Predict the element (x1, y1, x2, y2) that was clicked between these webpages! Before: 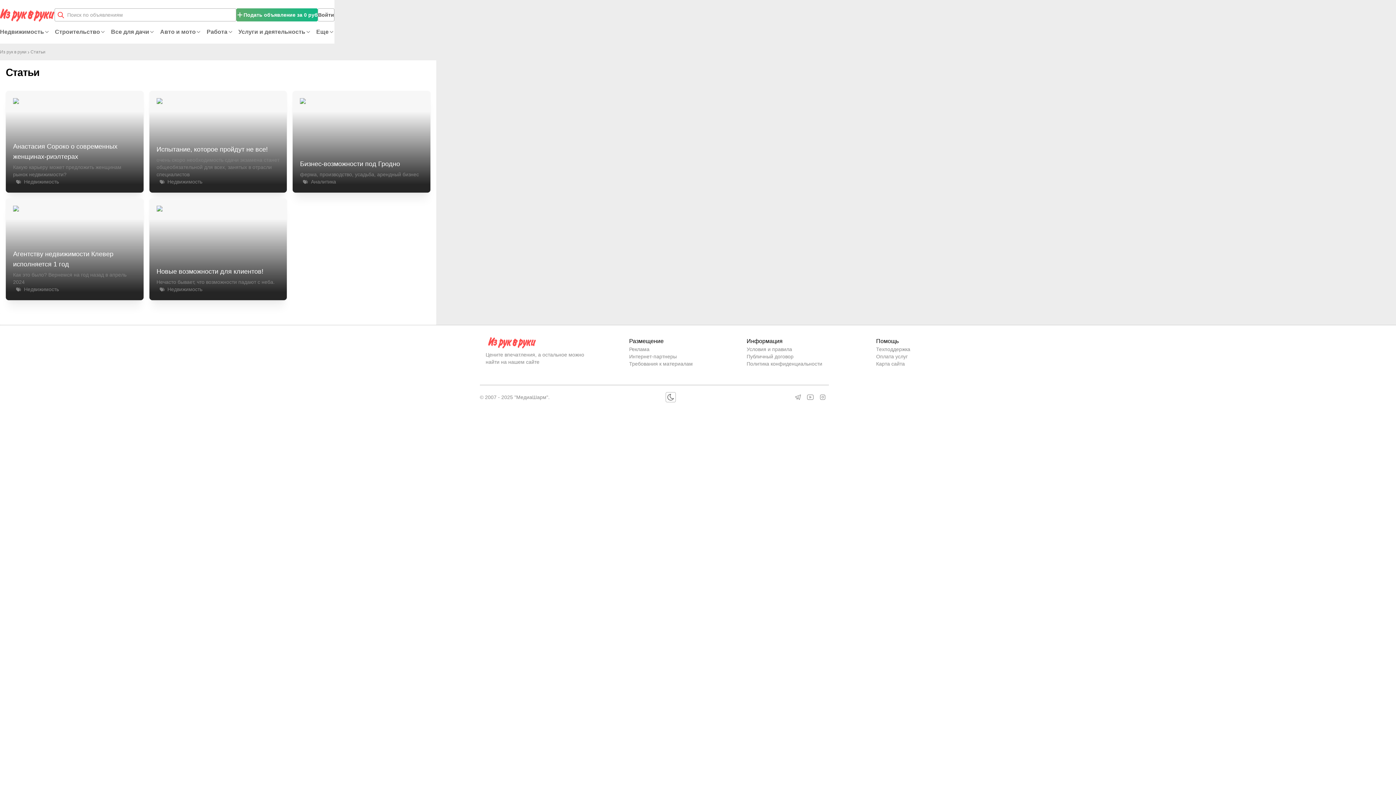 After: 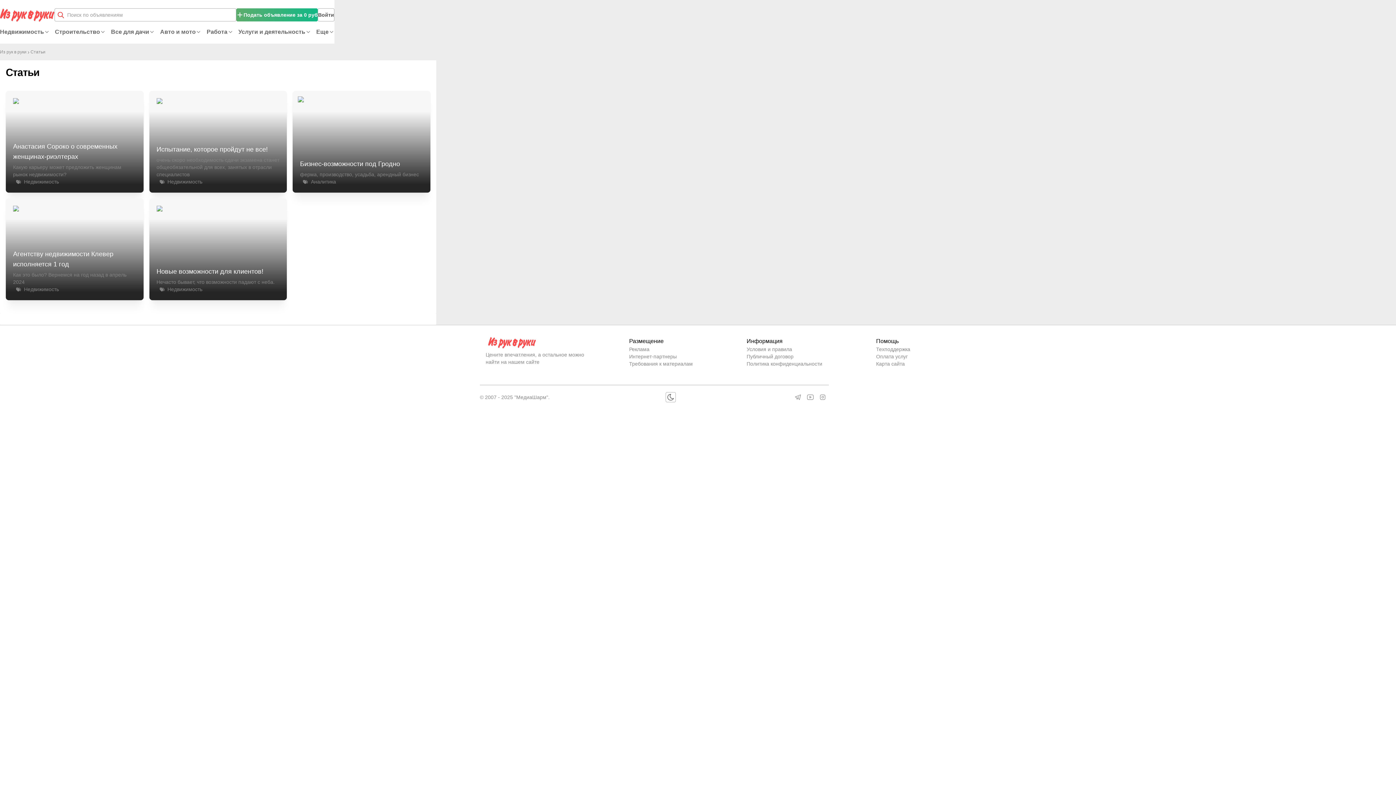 Action: label: Бизнес-возможности под Гродно

ферма, производство, усадьба, арендный бизнес

Аналитика bbox: (292, 90, 430, 192)